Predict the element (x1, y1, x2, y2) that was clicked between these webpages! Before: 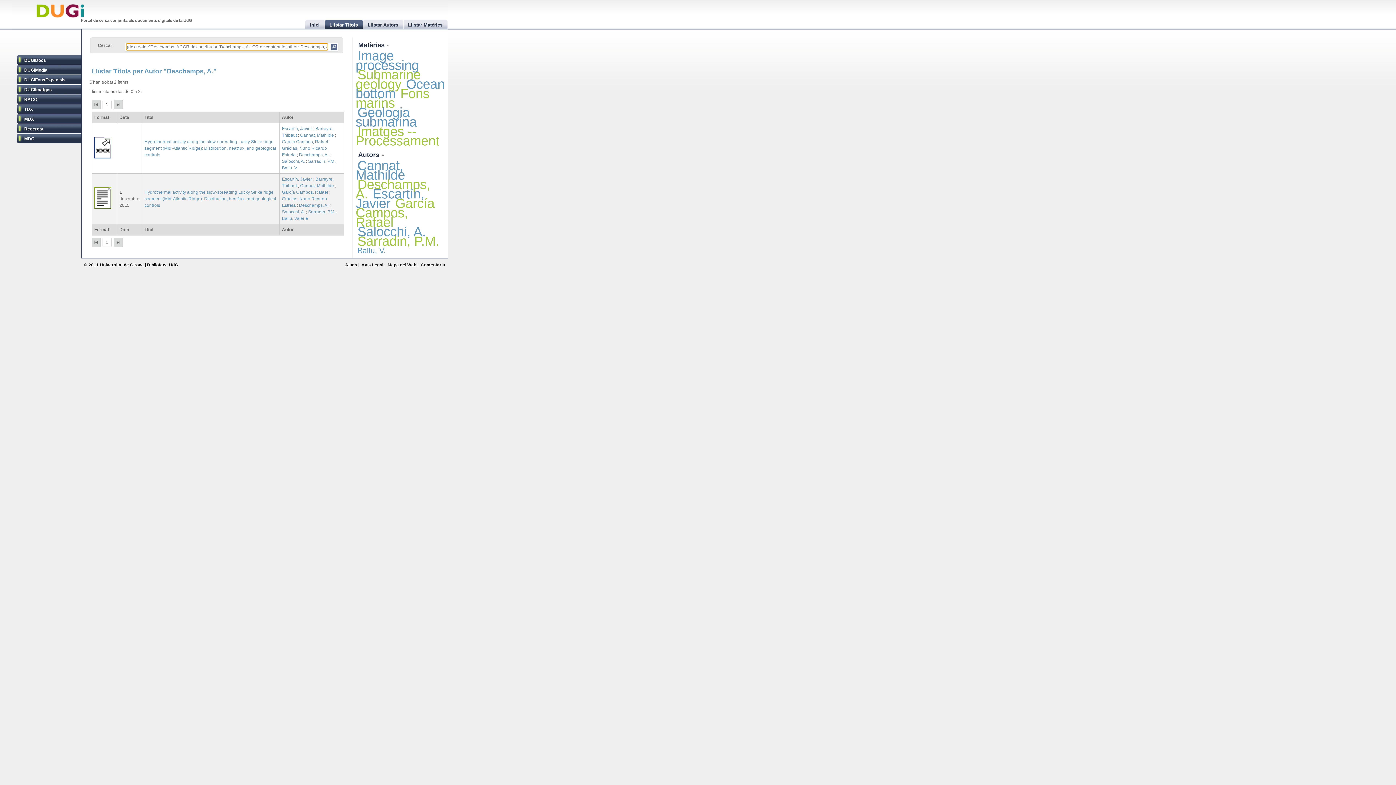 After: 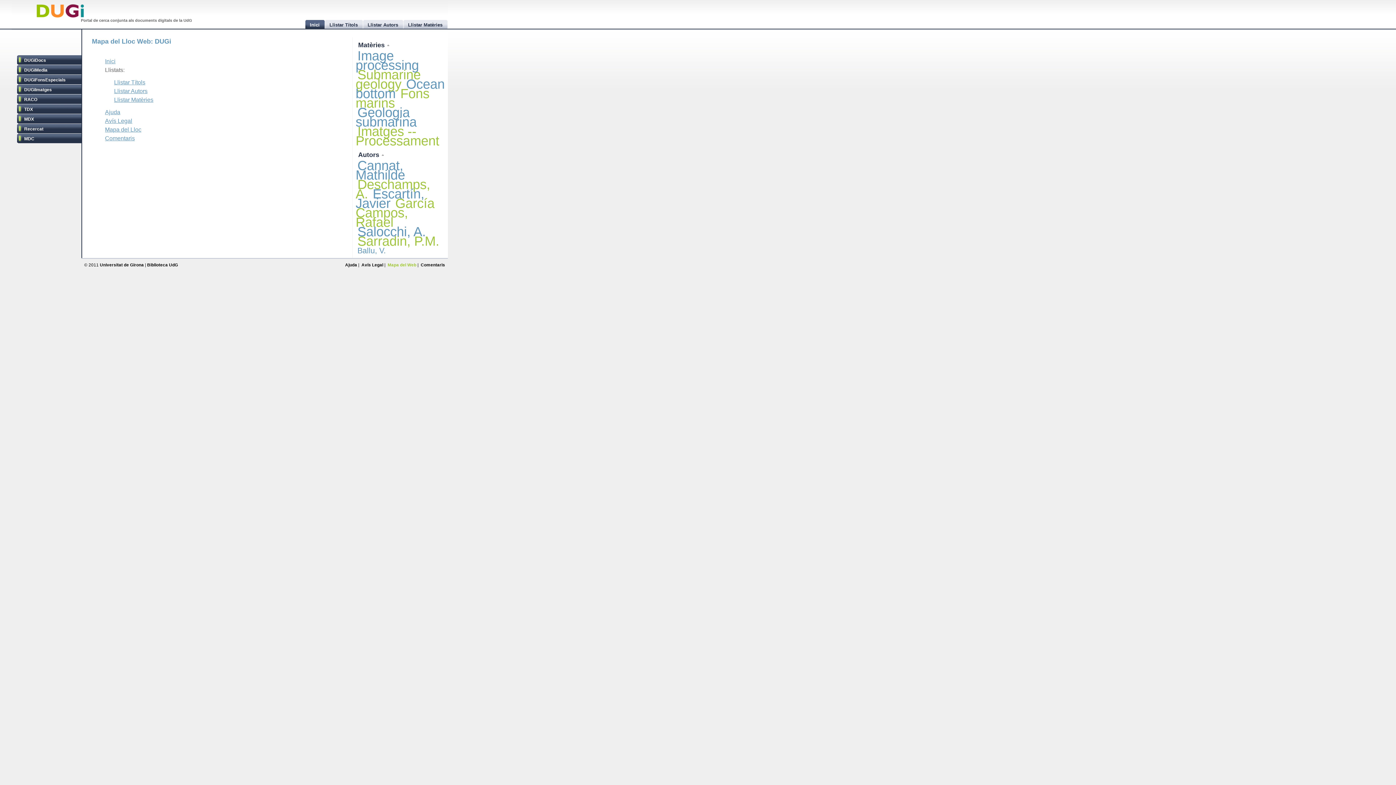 Action: label: Mapa del Web bbox: (387, 262, 416, 267)